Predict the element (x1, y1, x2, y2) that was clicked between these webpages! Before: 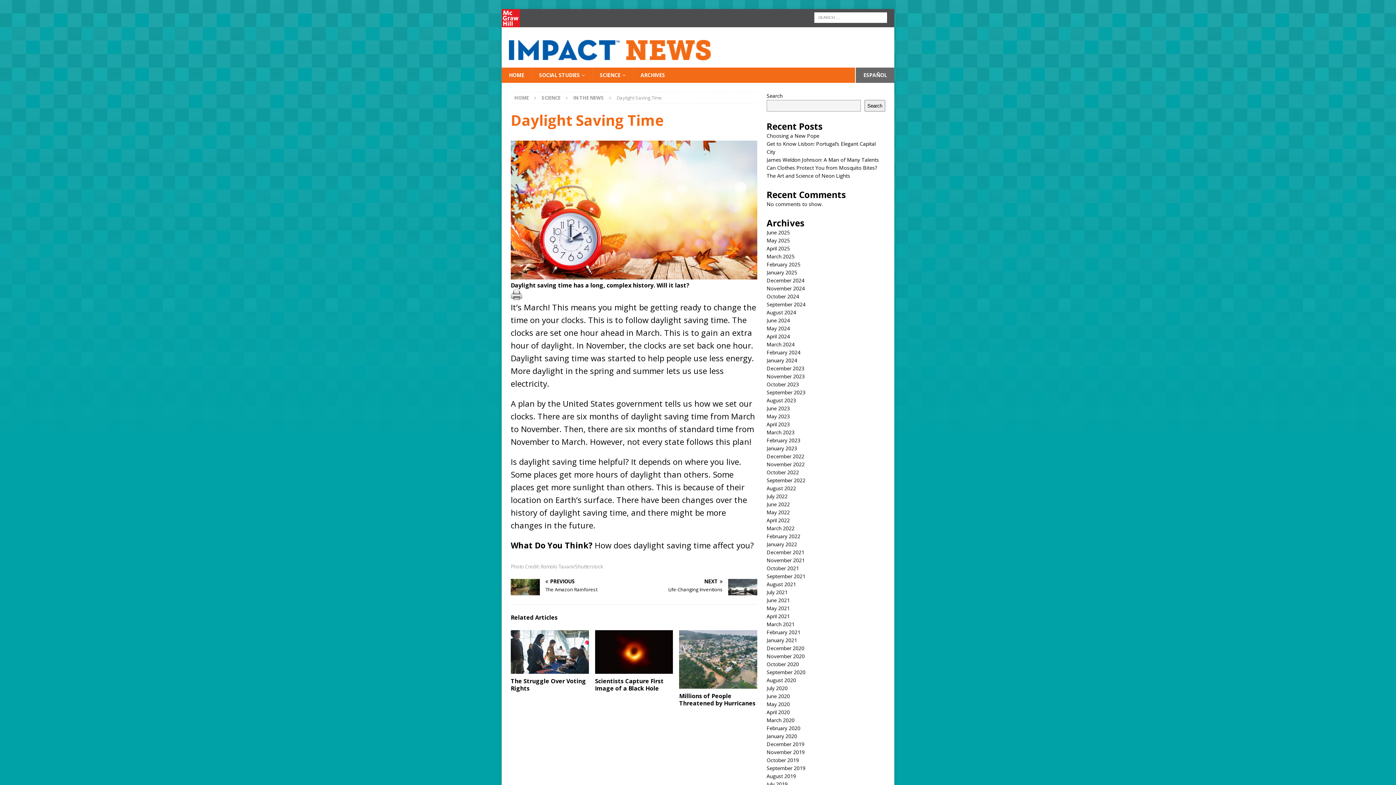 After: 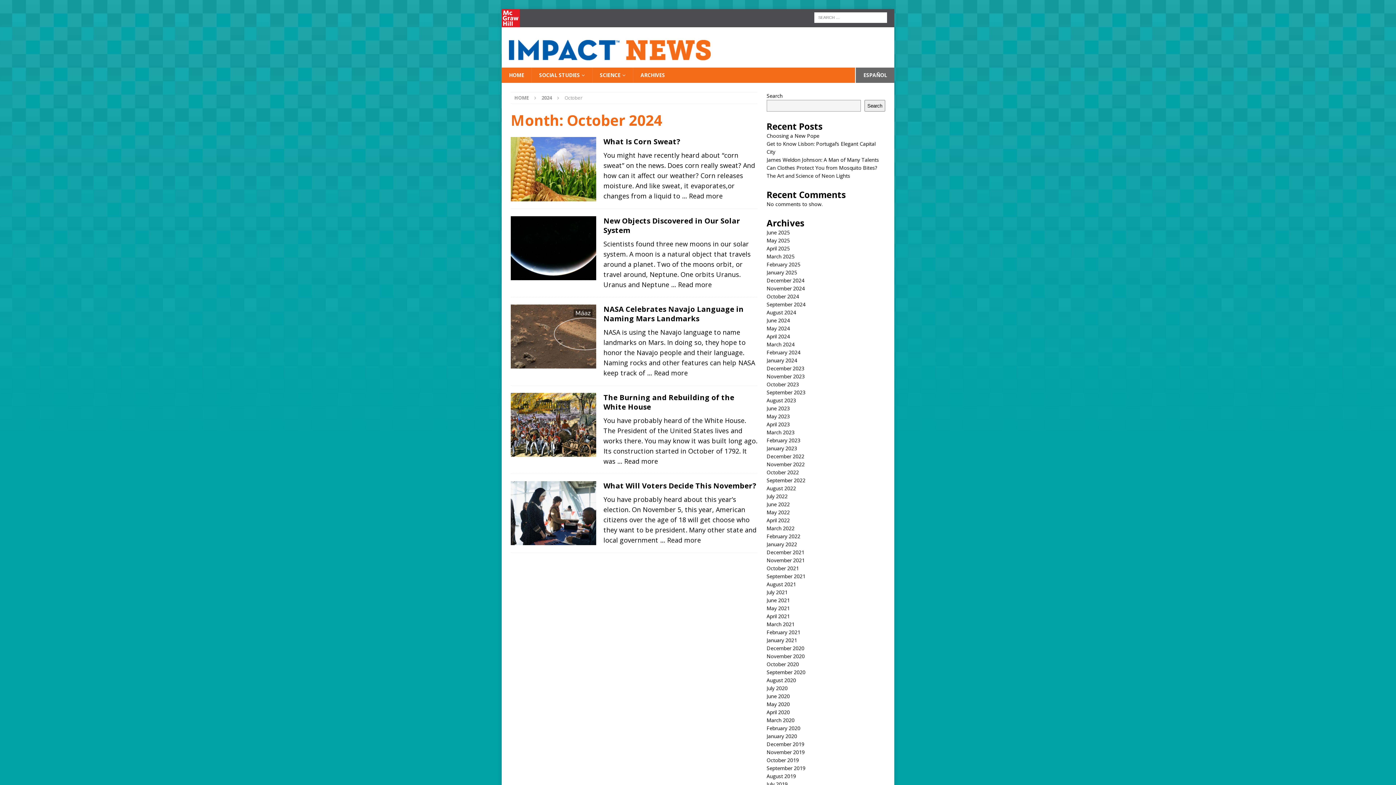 Action: bbox: (766, 293, 799, 300) label: October 2024